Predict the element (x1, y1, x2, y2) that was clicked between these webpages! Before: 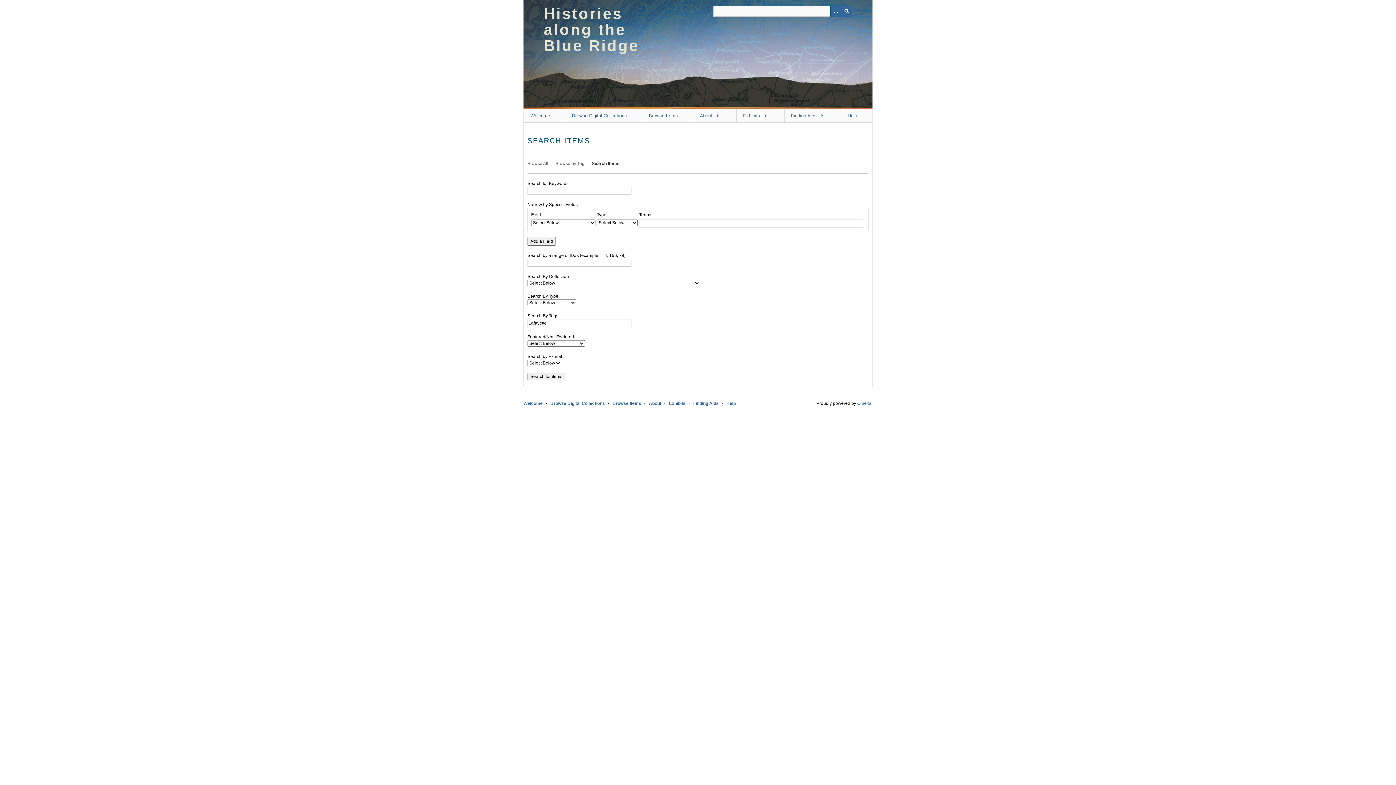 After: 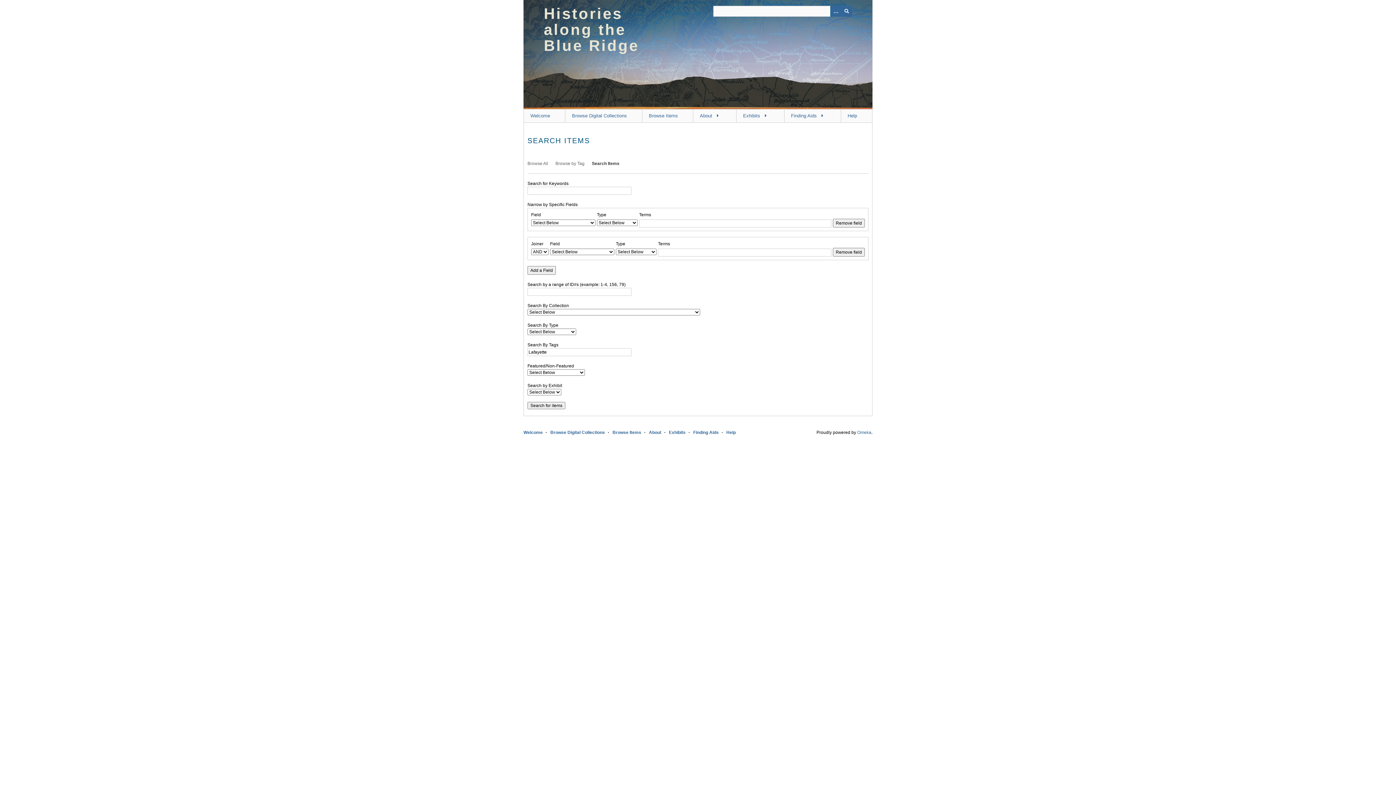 Action: label: Add a Field bbox: (527, 237, 556, 245)